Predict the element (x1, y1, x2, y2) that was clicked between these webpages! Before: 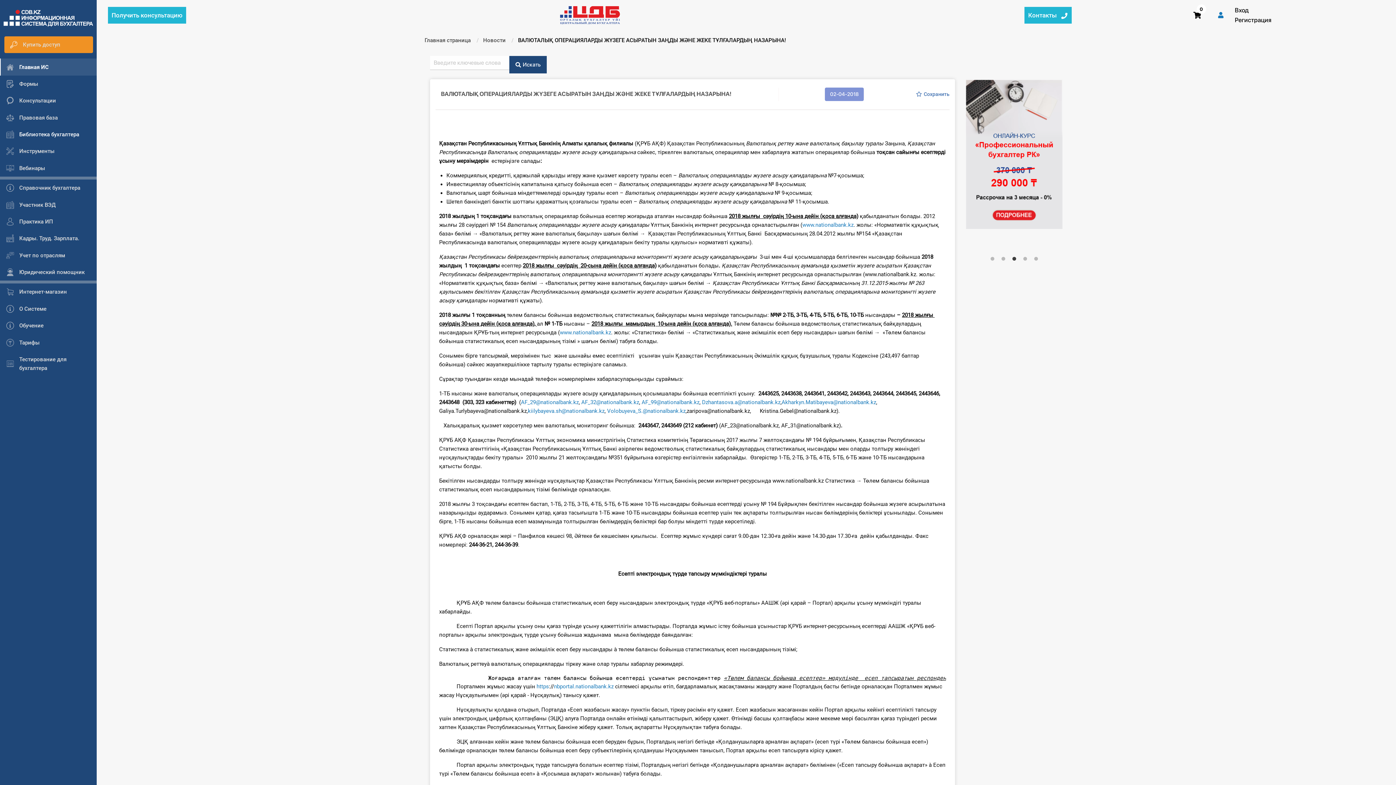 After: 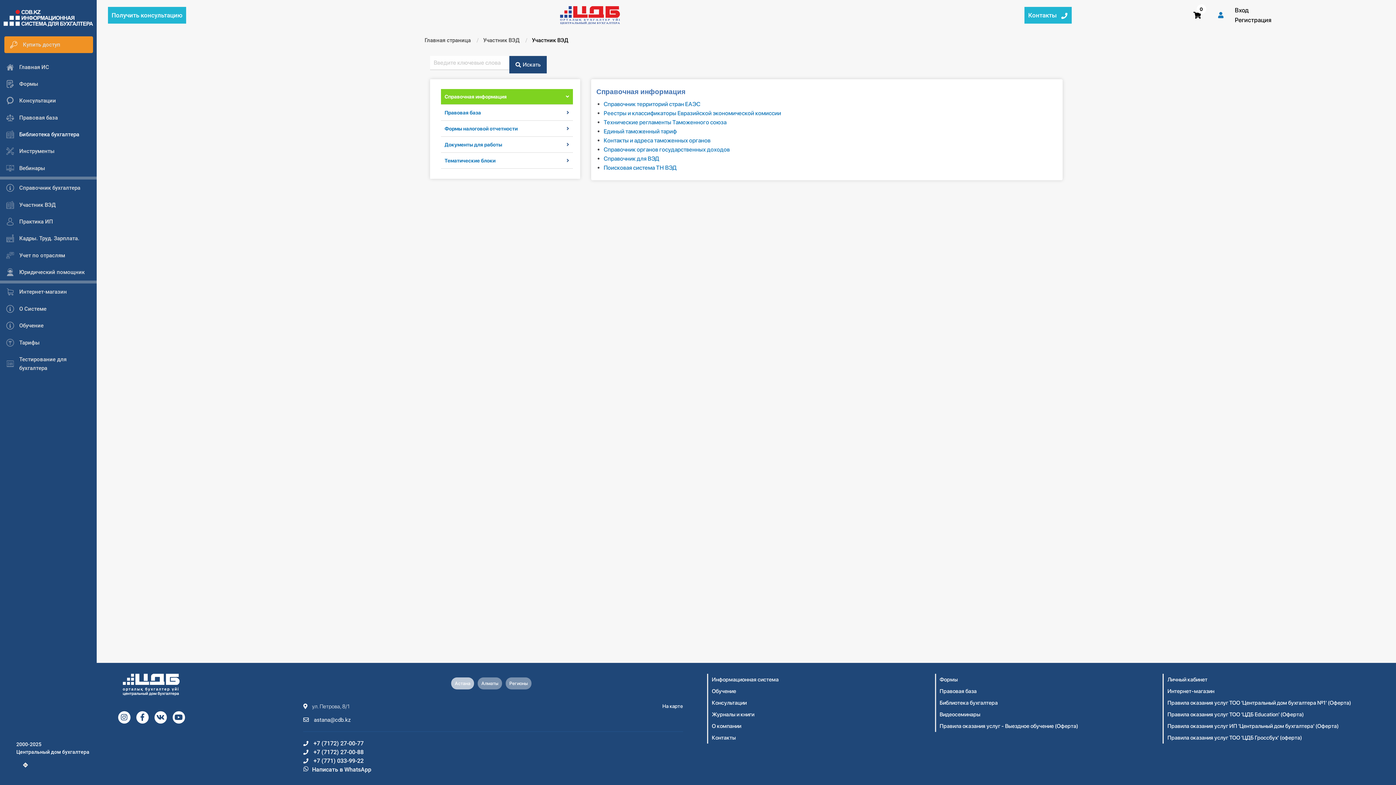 Action: bbox: (0, 196, 96, 213) label: Участник ВЭД